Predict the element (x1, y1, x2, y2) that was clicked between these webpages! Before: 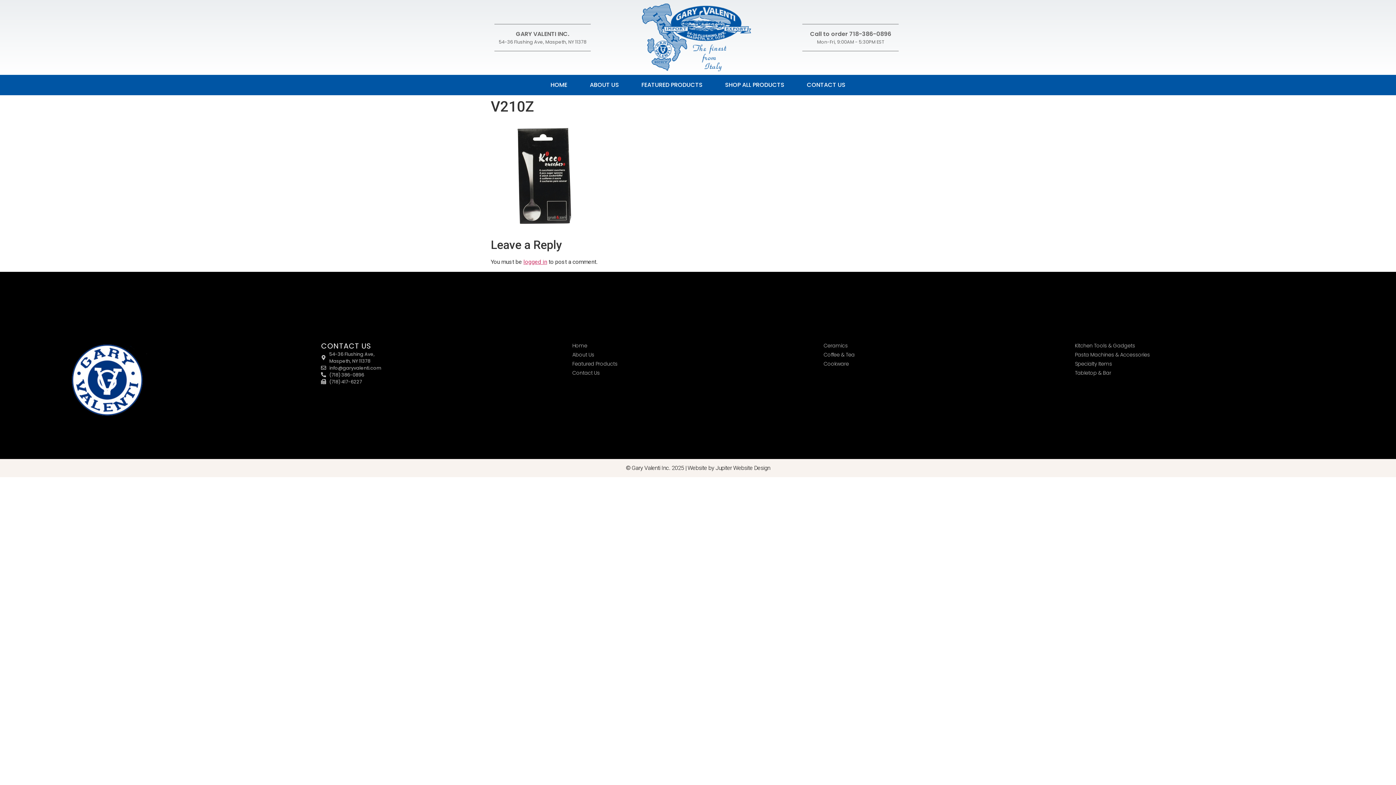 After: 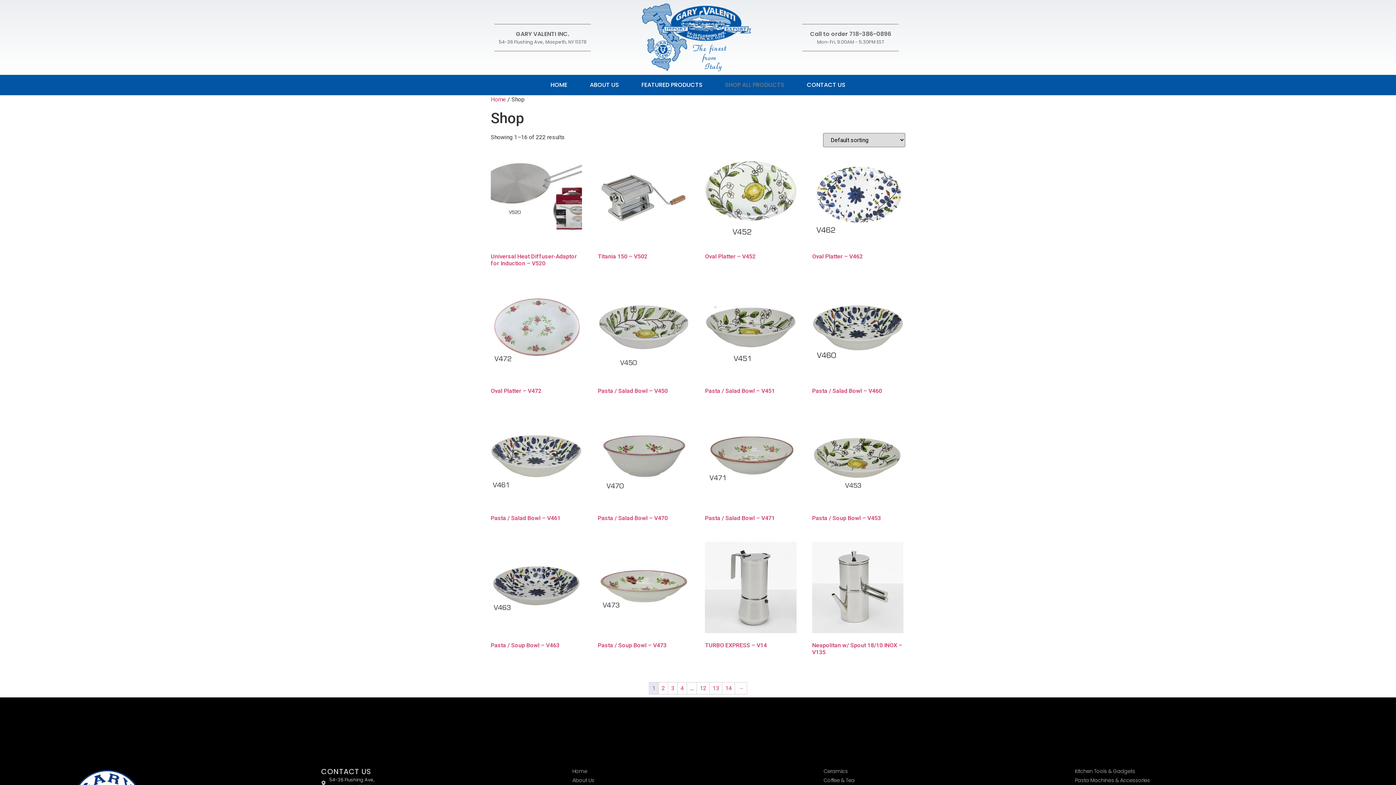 Action: bbox: (714, 74, 795, 95) label: SHOP ALL PRODUCTS